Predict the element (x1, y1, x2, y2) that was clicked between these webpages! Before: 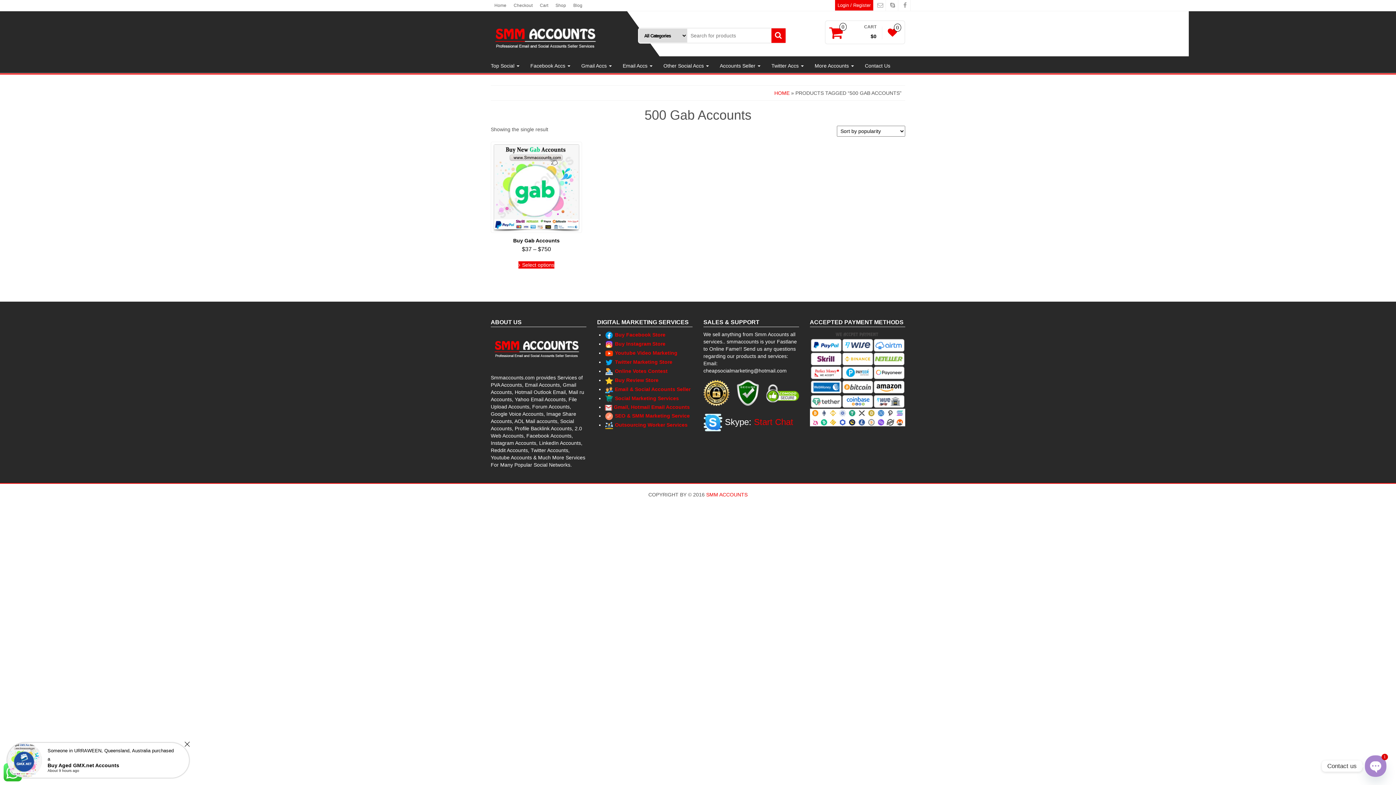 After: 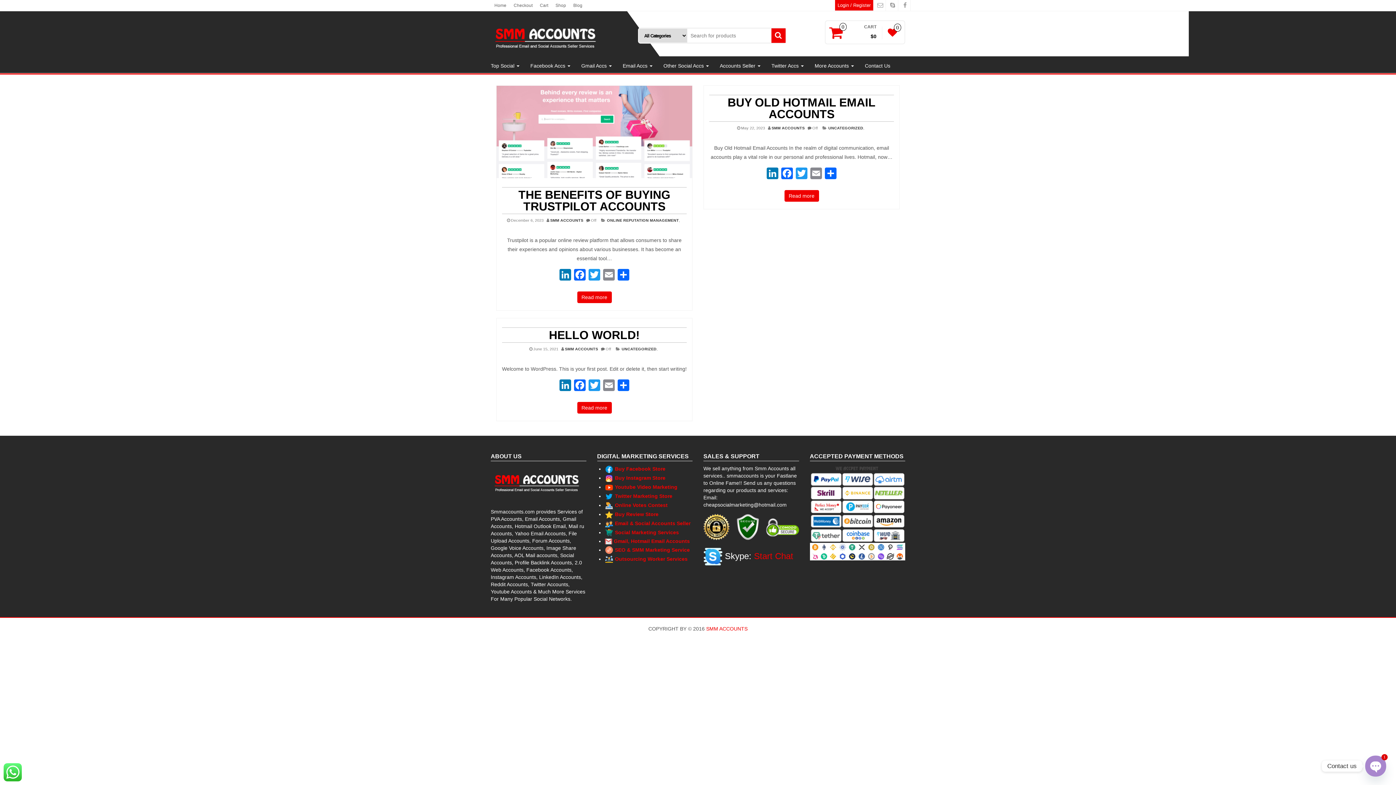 Action: bbox: (569, 0, 586, 10) label: Blog